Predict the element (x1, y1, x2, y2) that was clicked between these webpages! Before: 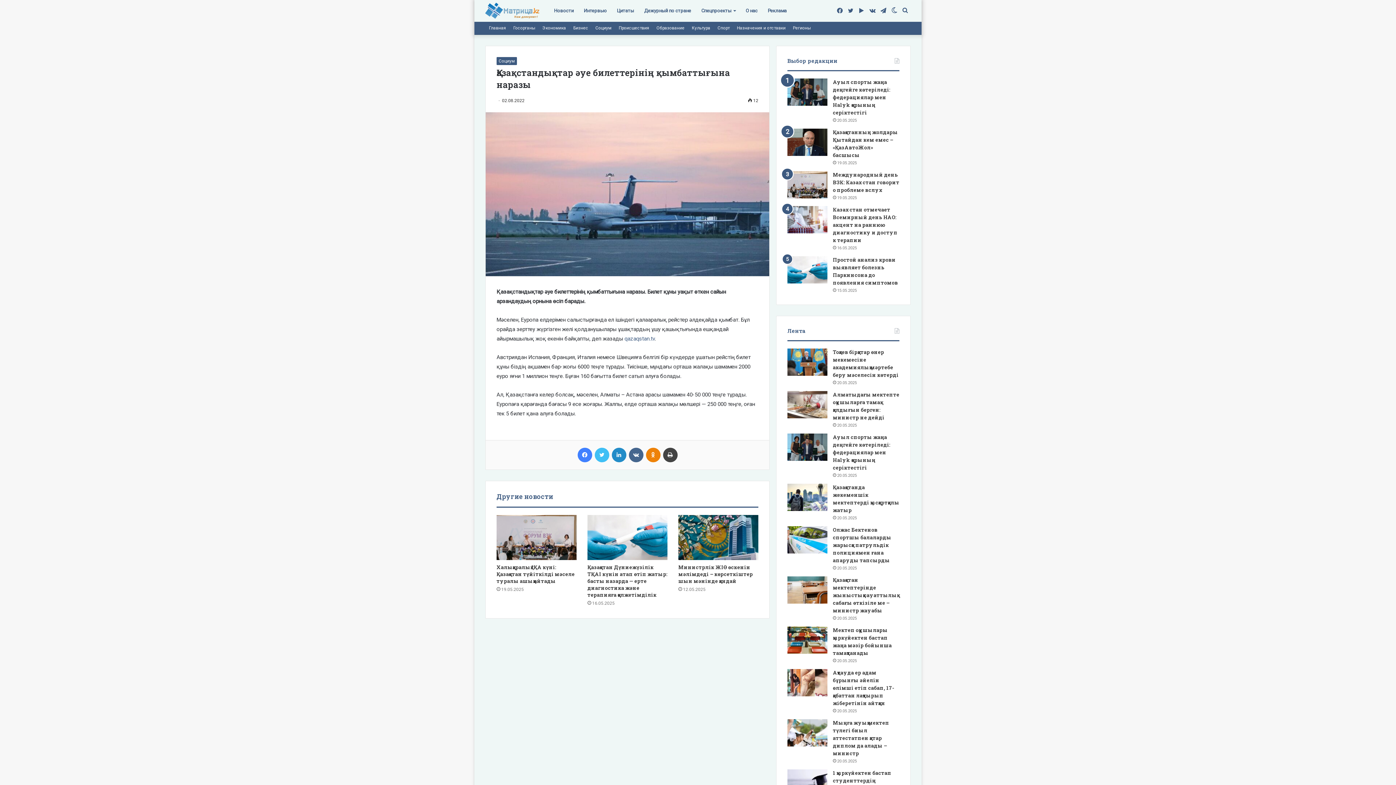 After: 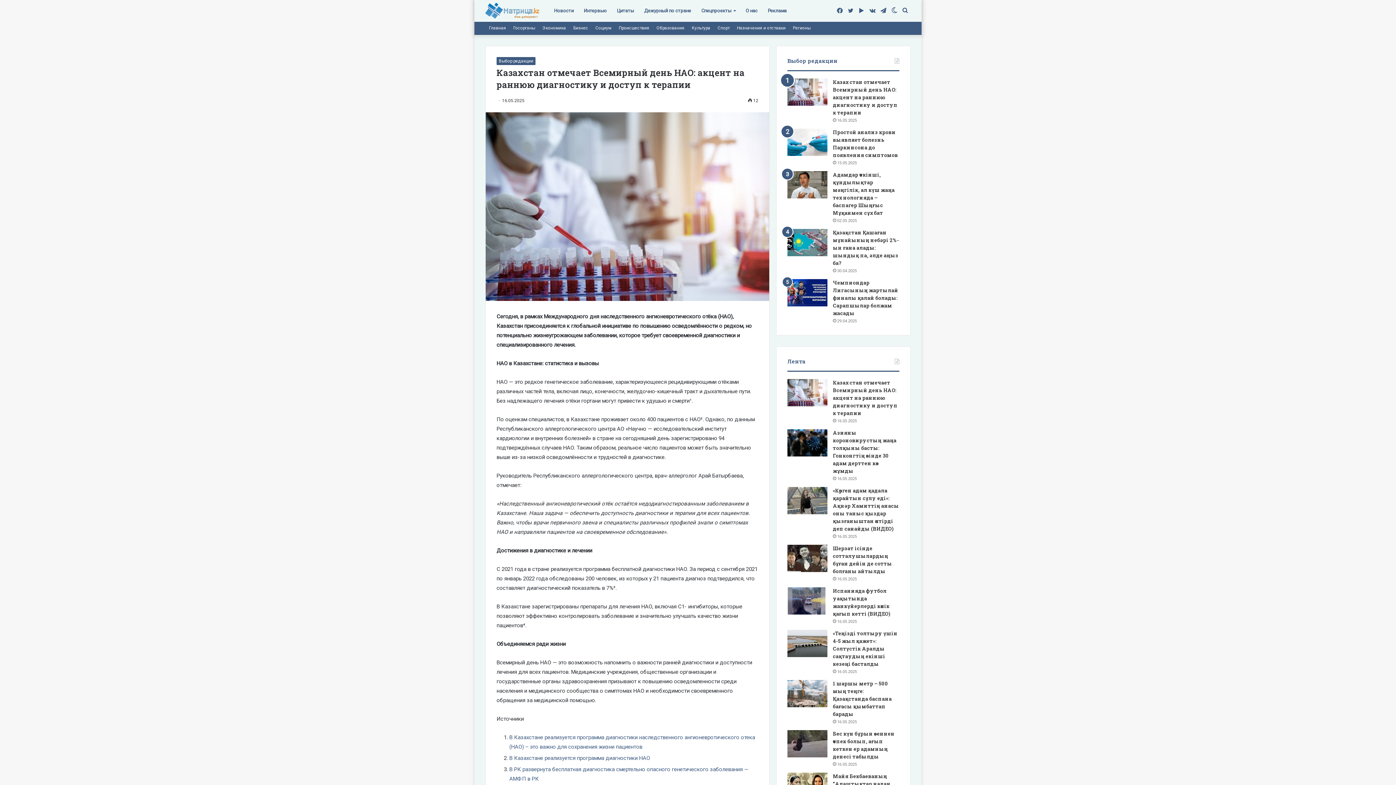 Action: bbox: (787, 206, 827, 233) label: Казахстан отмечает Всемирный день НАО: акцент на раннюю диагностику и доступ к терапии